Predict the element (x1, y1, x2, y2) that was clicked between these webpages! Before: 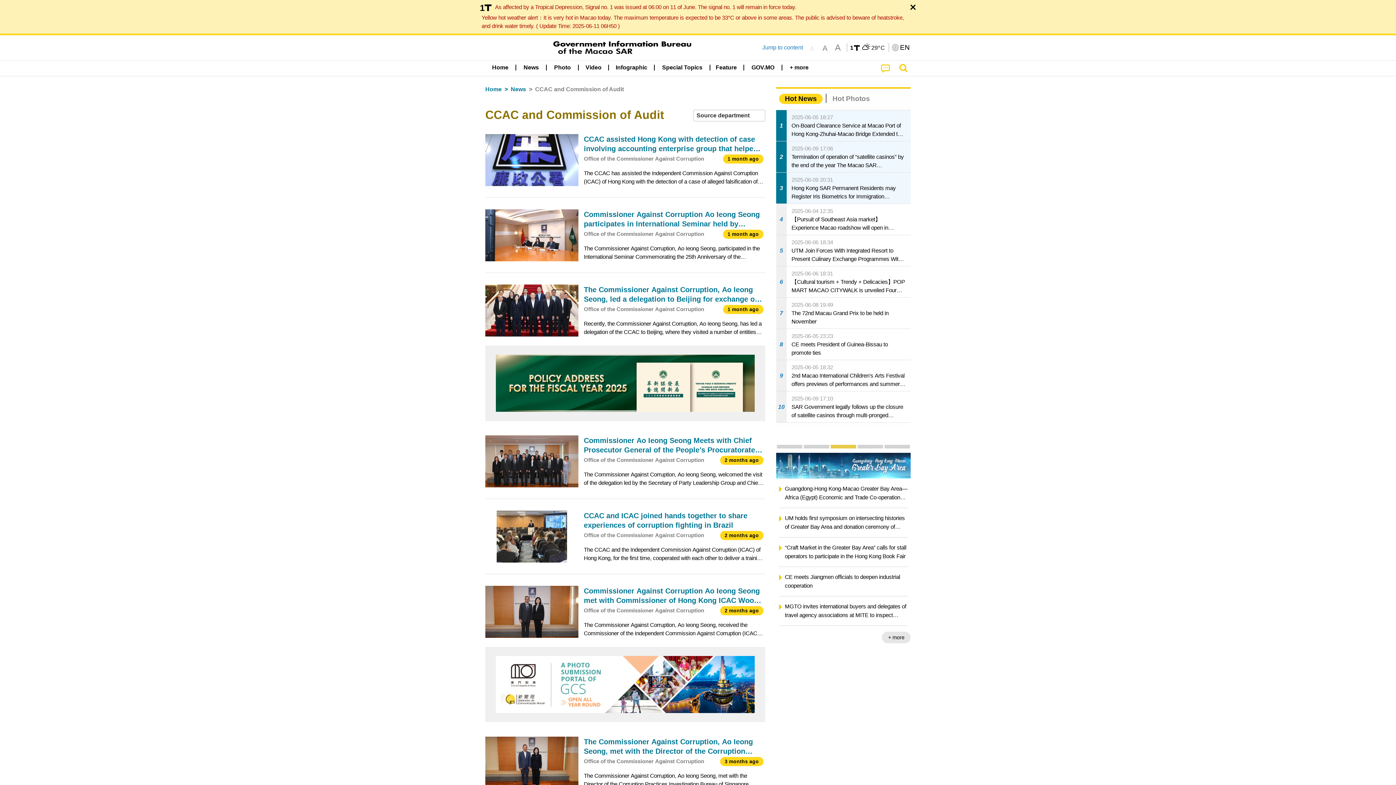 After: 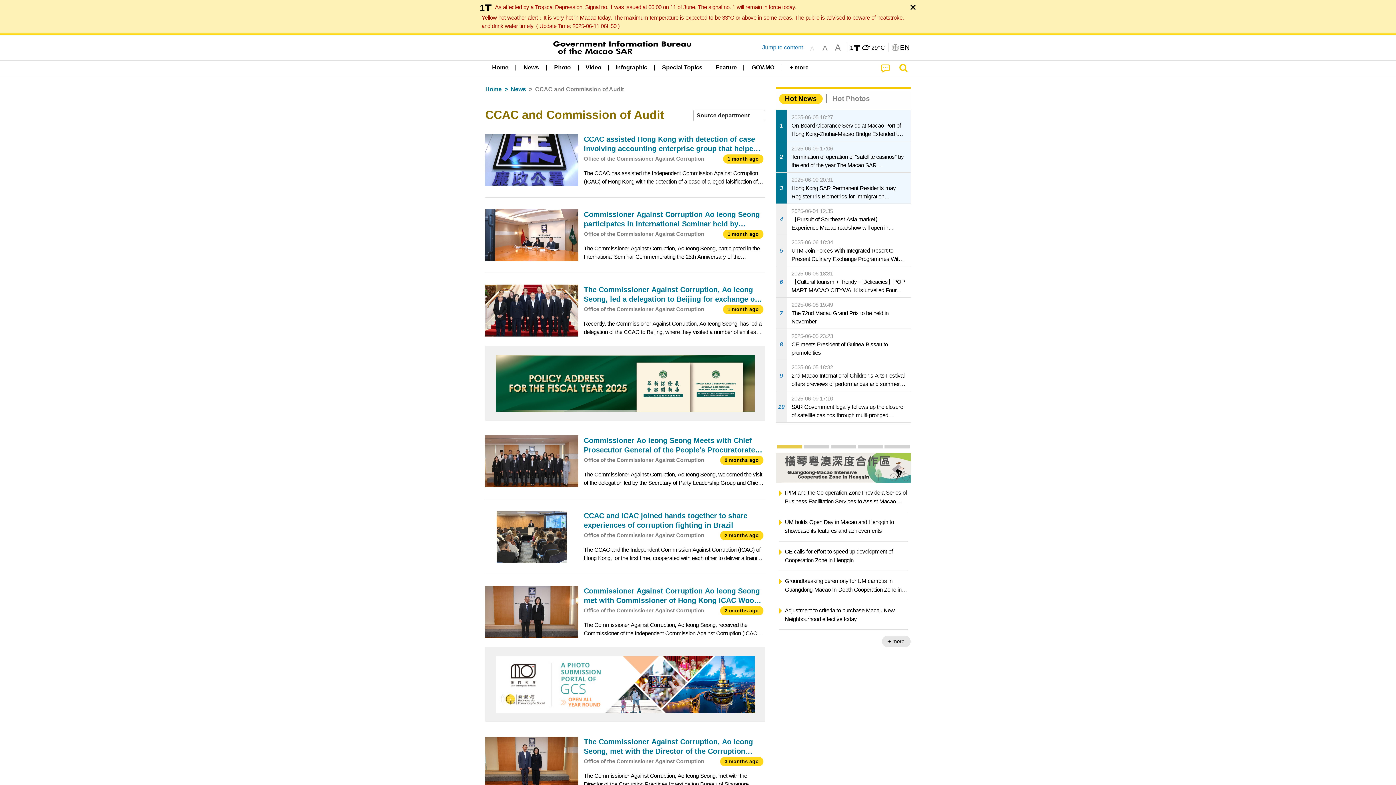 Action: bbox: (830, 445, 856, 448) label: The Guangdong-Hong Kong-Macao Greater Bay Area